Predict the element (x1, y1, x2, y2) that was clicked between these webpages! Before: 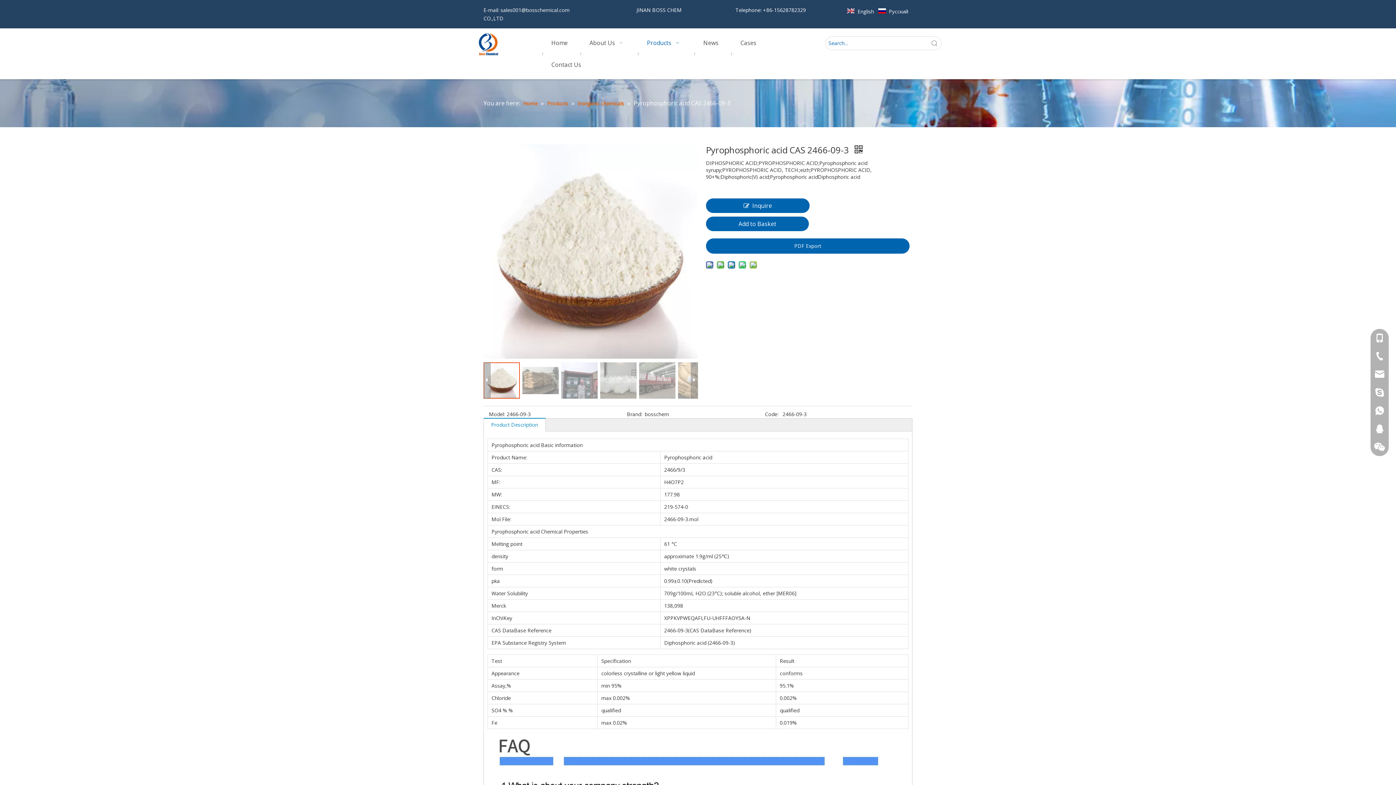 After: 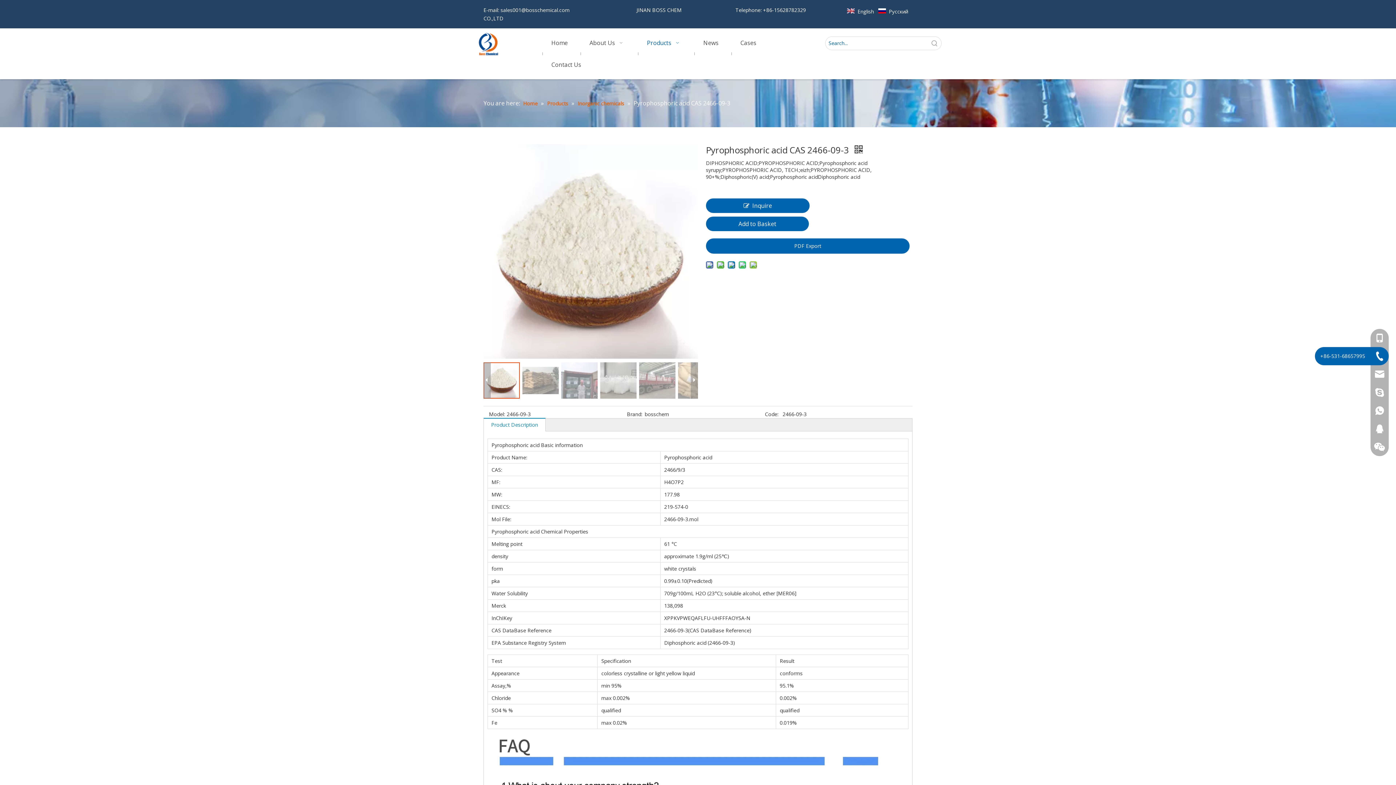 Action: bbox: (1370, 347, 1389, 365)